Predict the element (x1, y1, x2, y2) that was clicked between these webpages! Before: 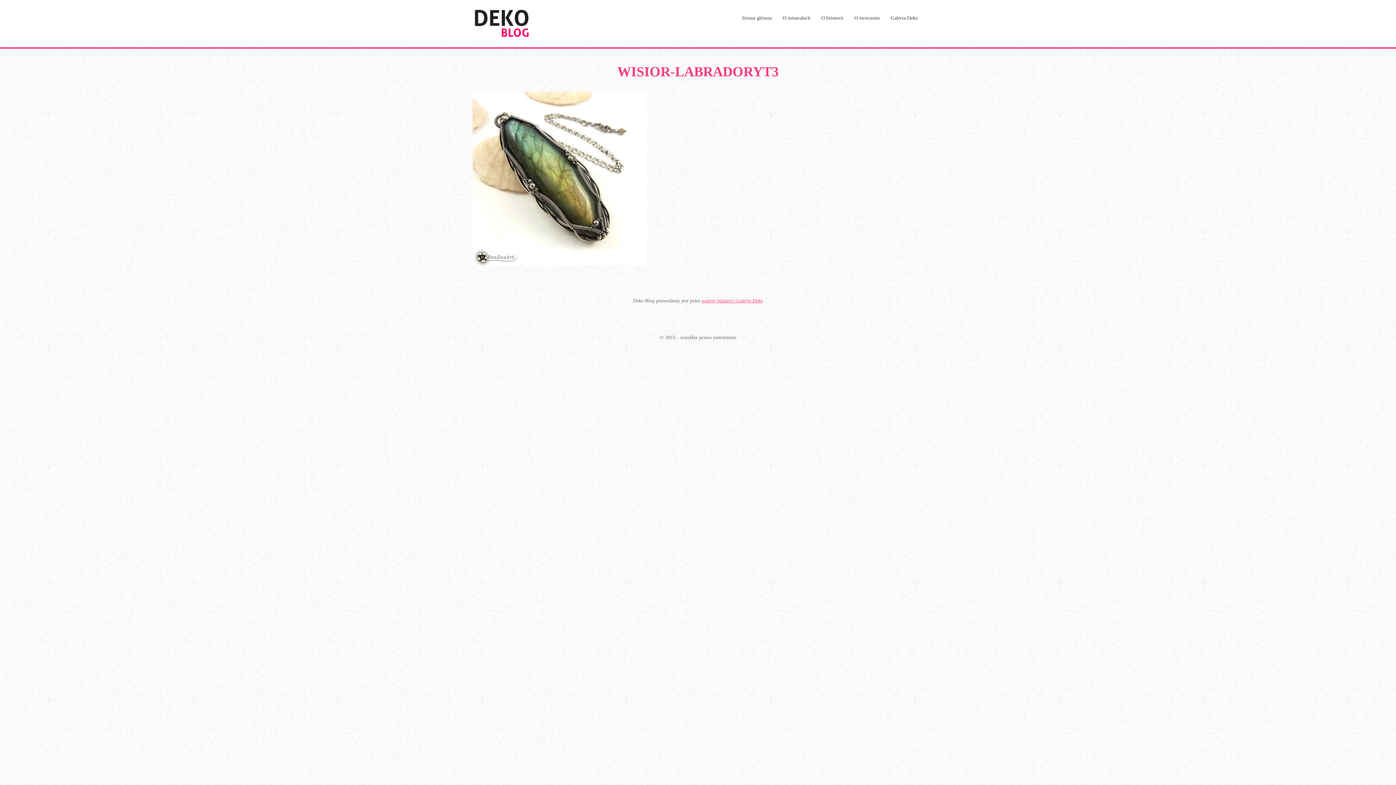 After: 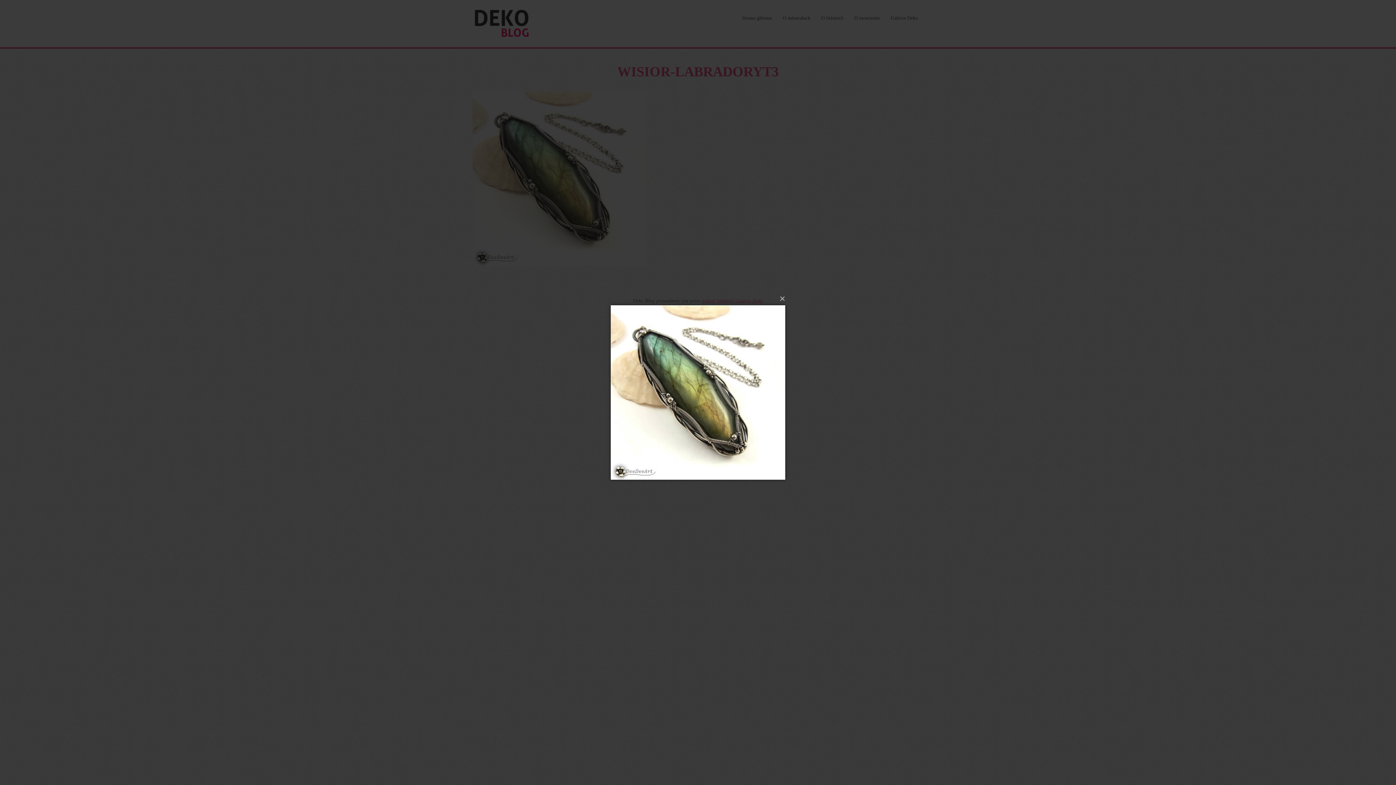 Action: bbox: (472, 261, 647, 266)